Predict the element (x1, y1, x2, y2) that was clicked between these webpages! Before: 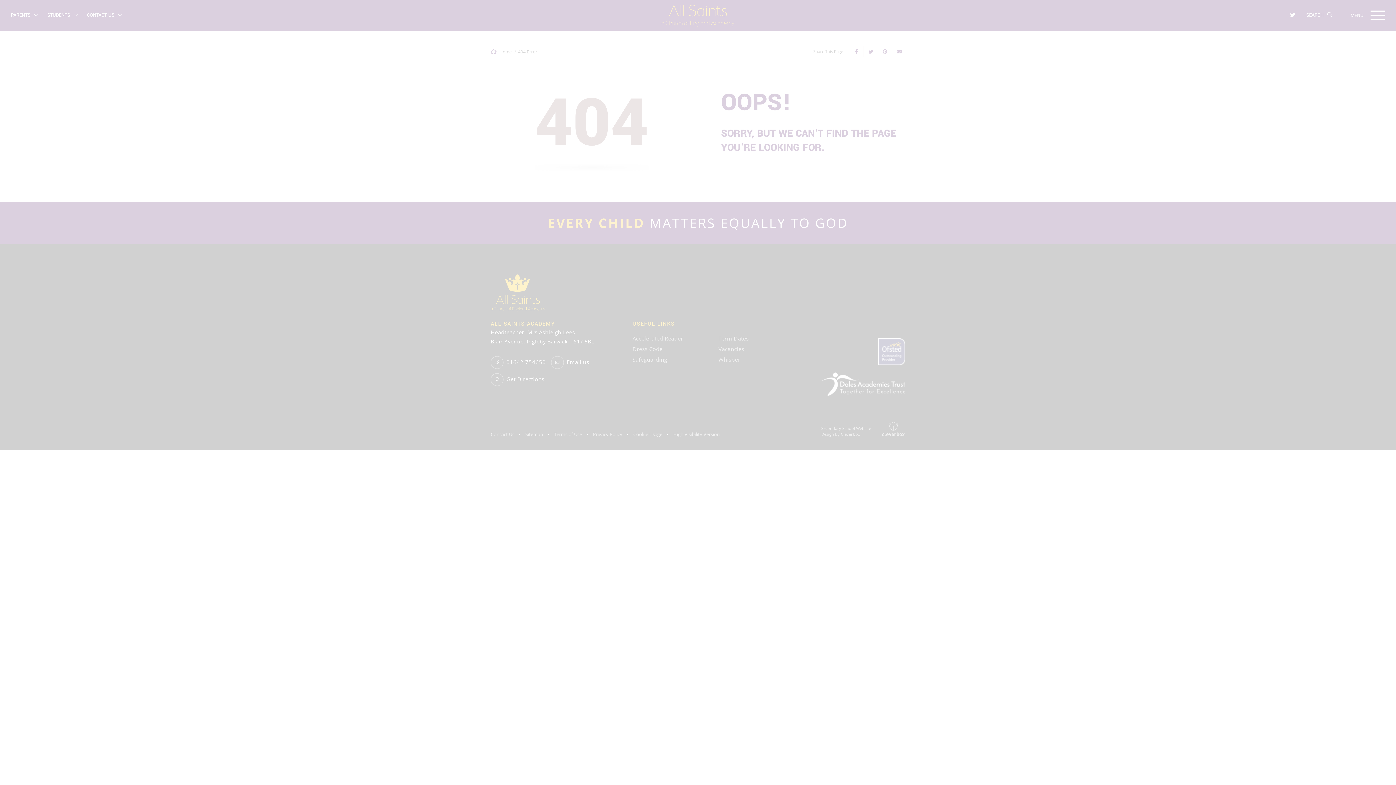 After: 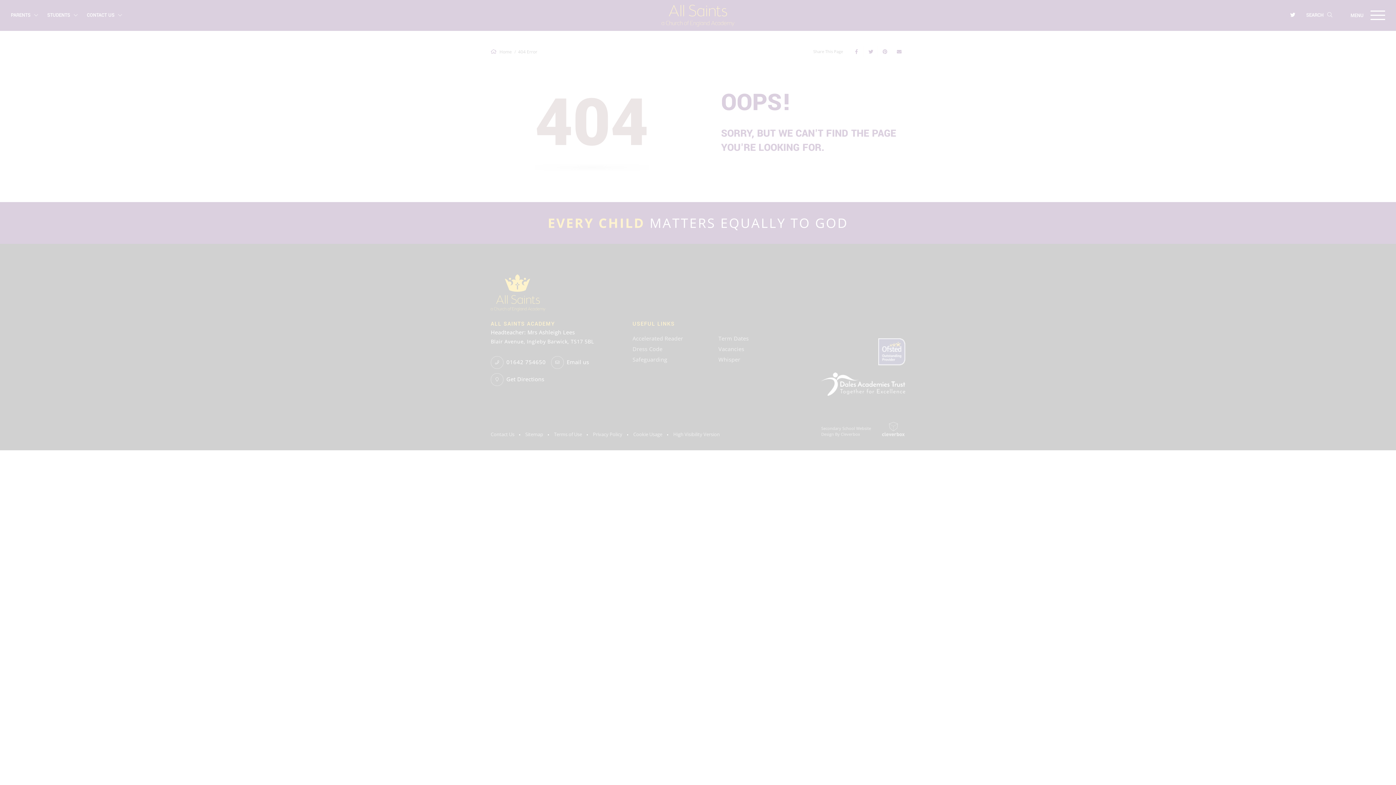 Action: bbox: (48, 741, 107, 755) label: MANAGE PREFERENCES